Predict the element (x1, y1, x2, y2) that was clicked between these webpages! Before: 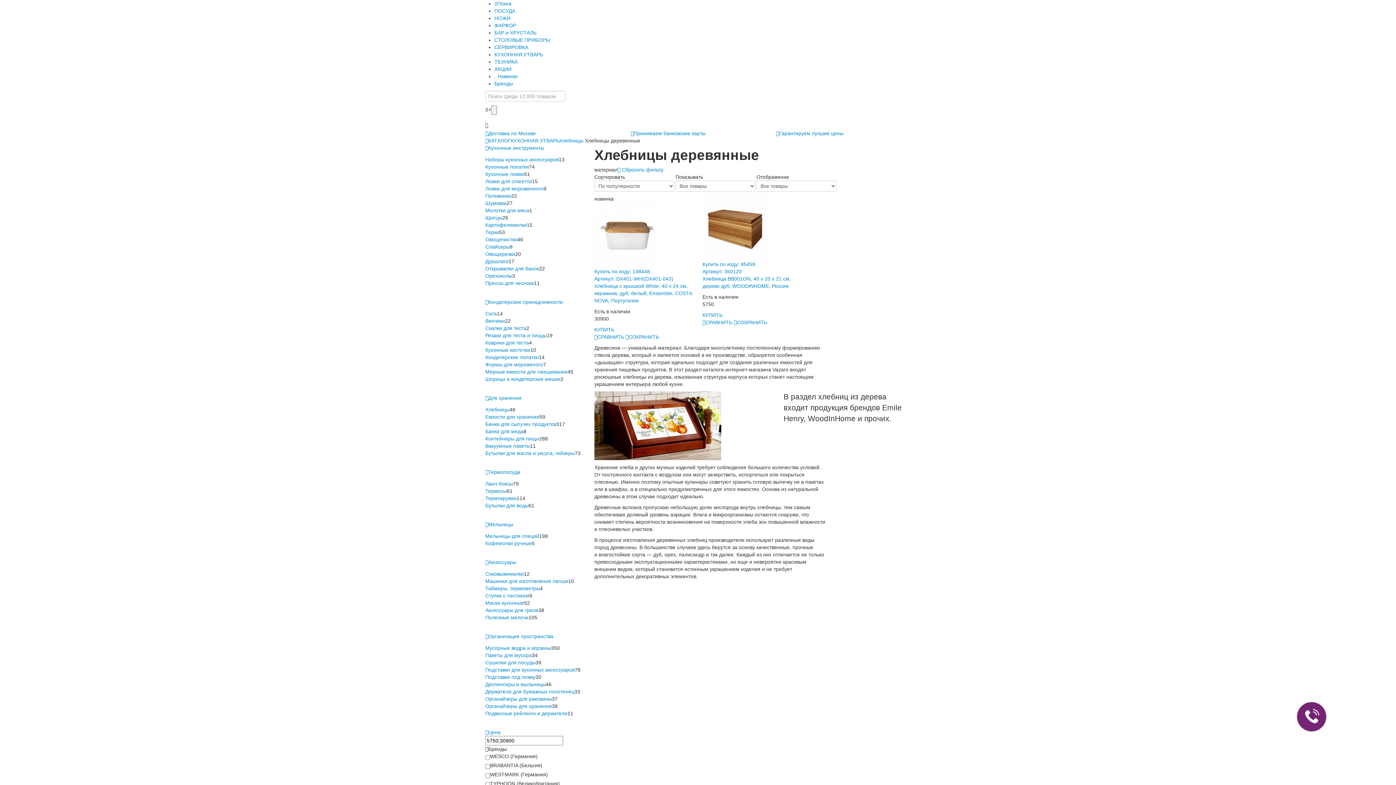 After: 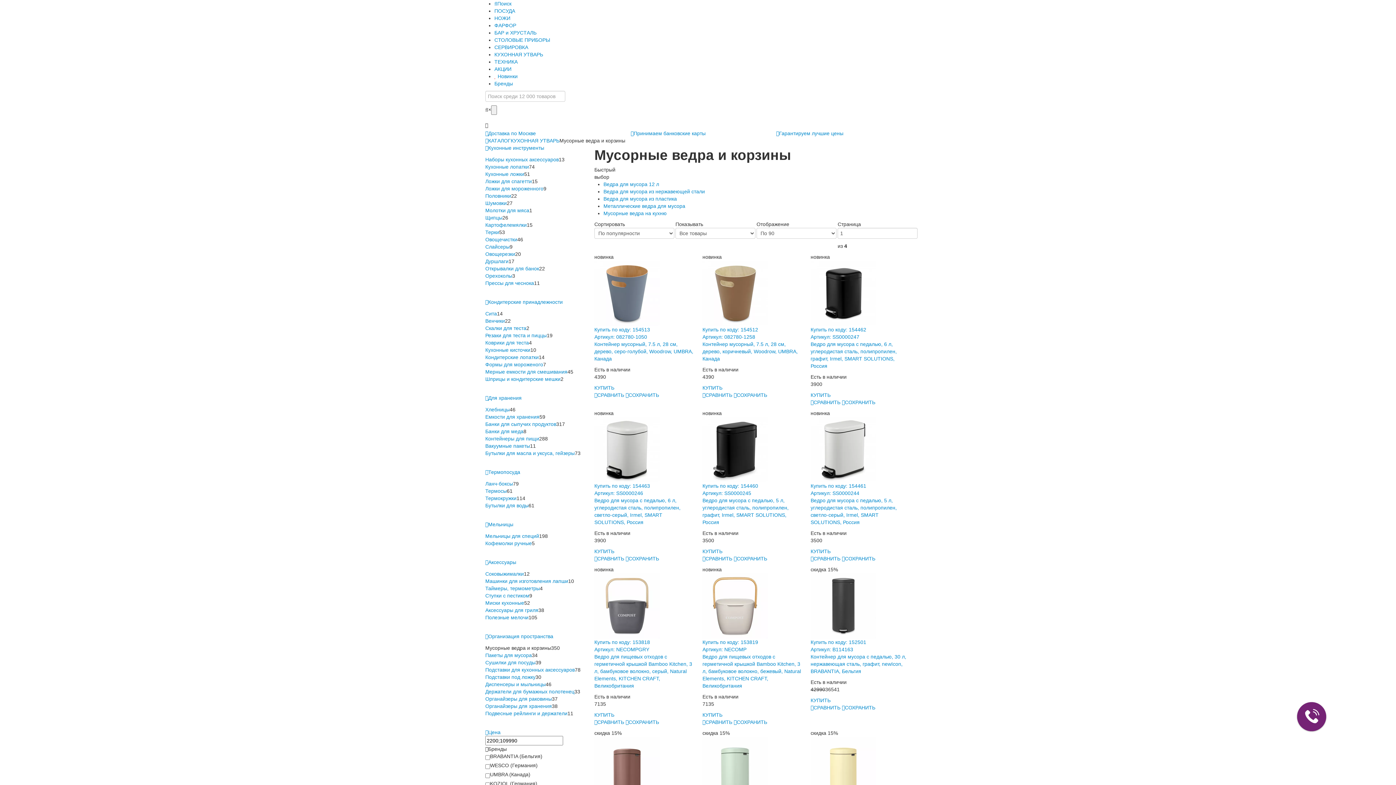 Action: label: Мусорные ведра и корзины bbox: (485, 645, 551, 651)